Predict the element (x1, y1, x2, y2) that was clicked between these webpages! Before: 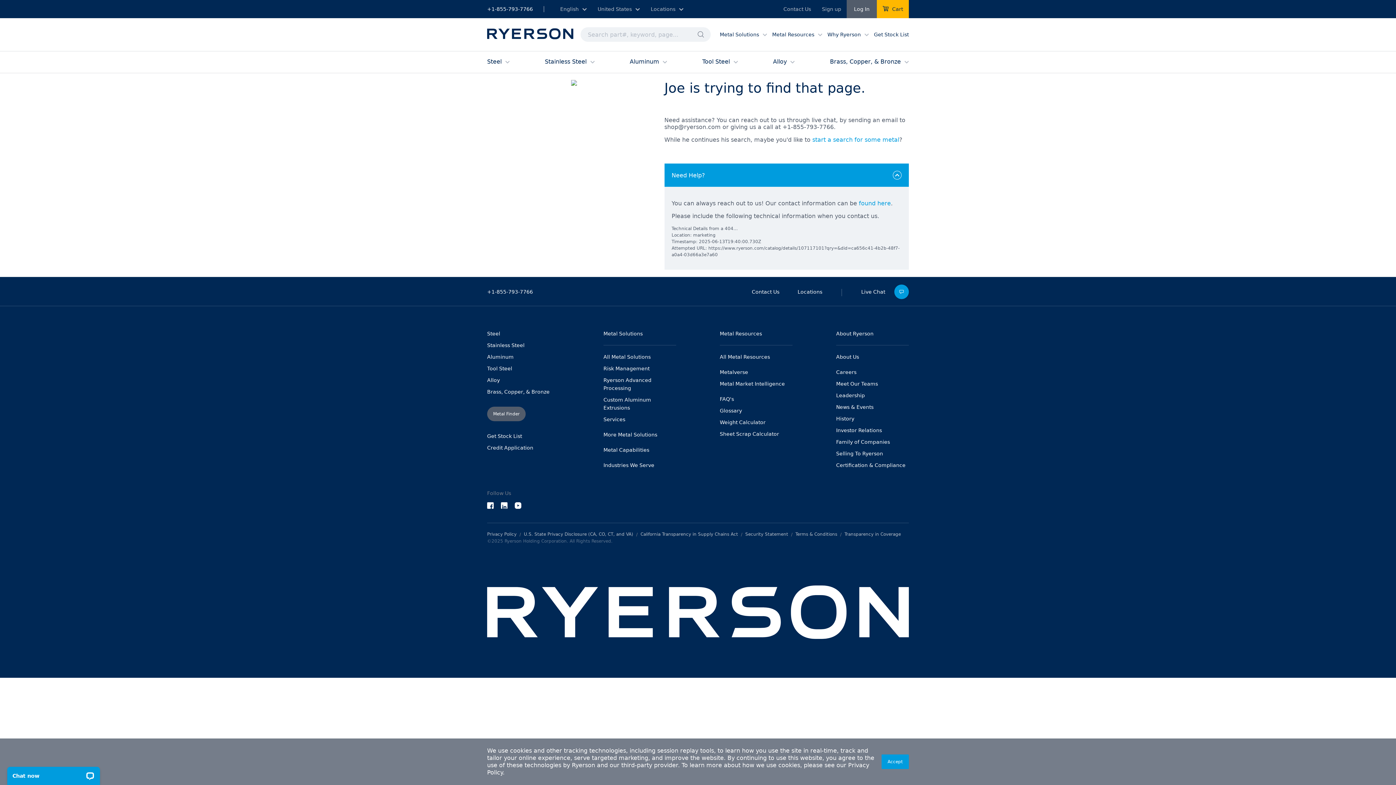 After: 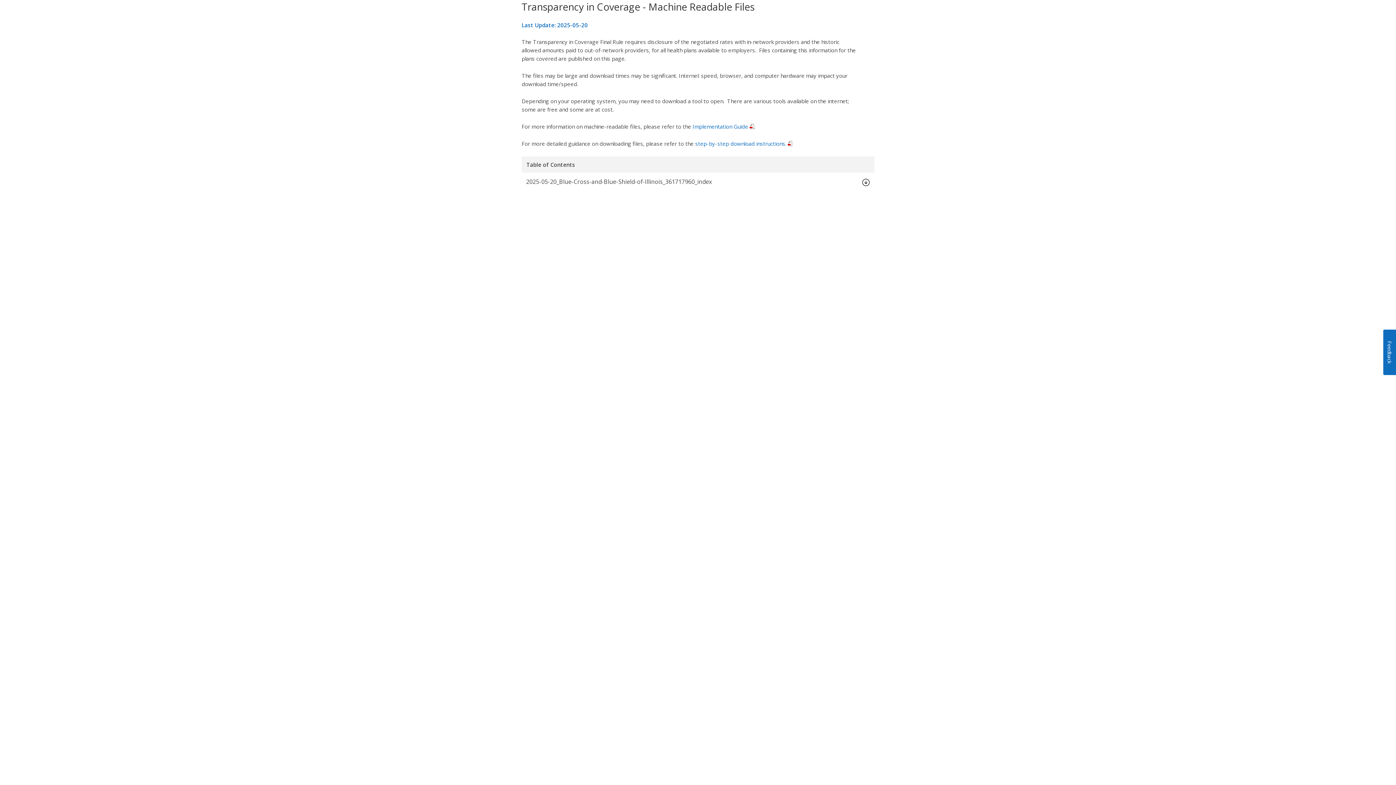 Action: bbox: (844, 532, 901, 537) label: Transparency in Coverage